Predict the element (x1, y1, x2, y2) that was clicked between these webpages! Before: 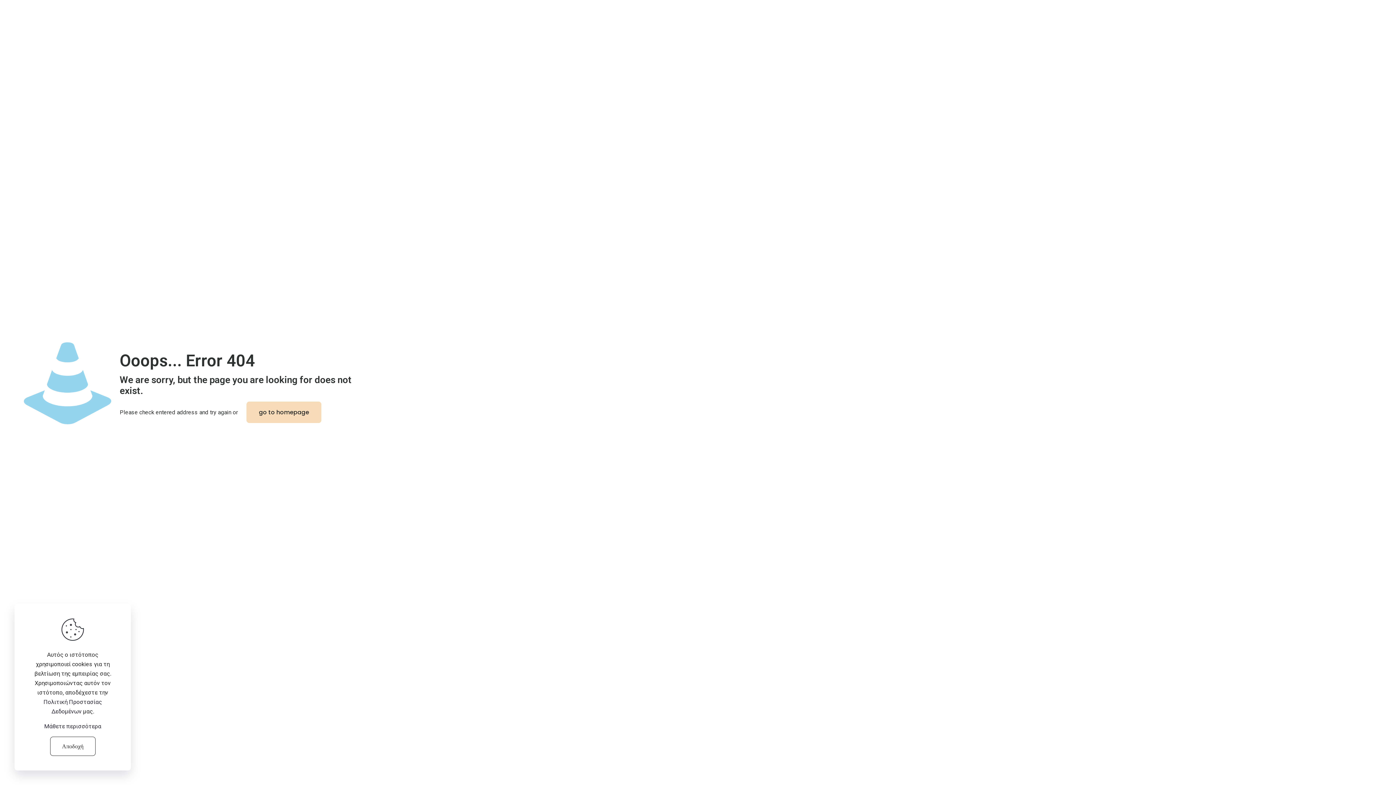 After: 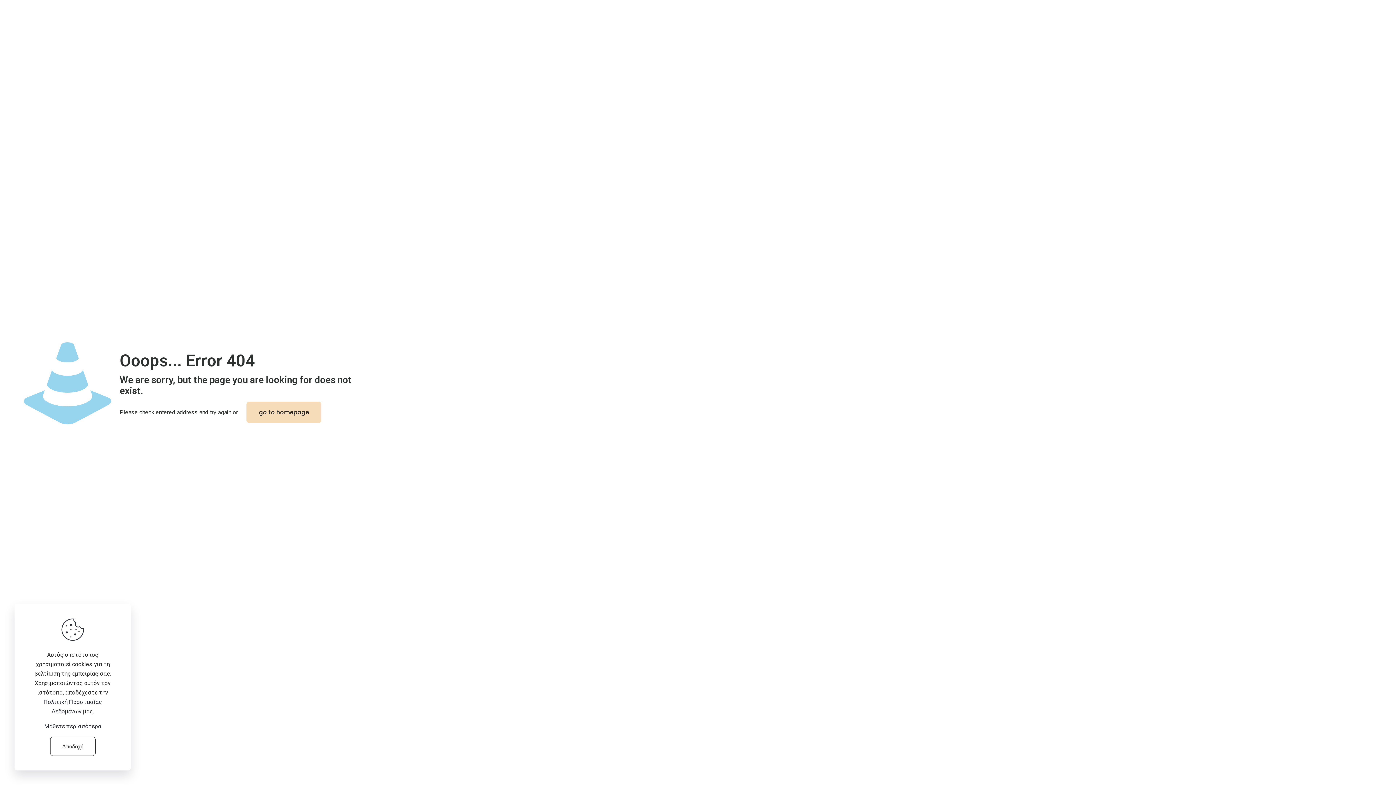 Action: bbox: (246, 401, 321, 423) label: go to homepage